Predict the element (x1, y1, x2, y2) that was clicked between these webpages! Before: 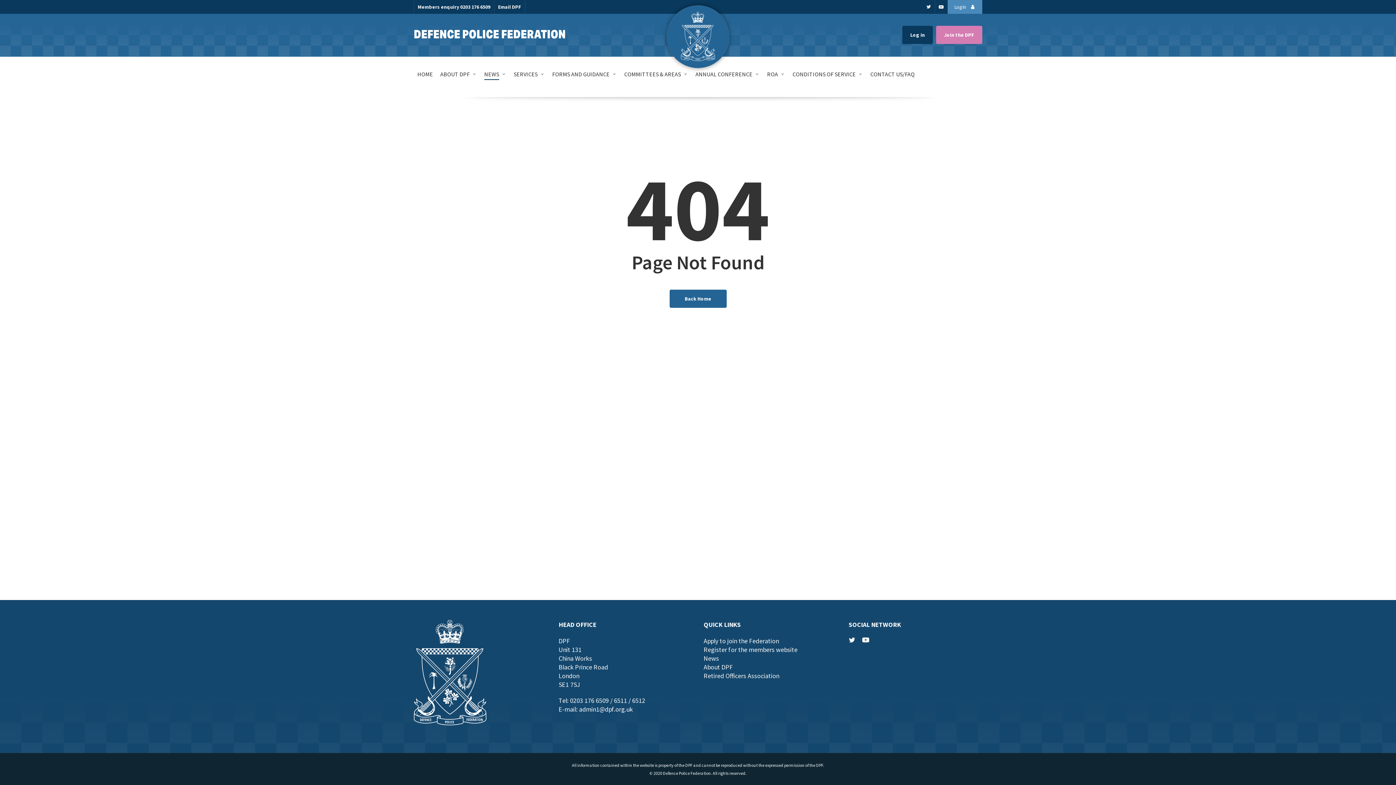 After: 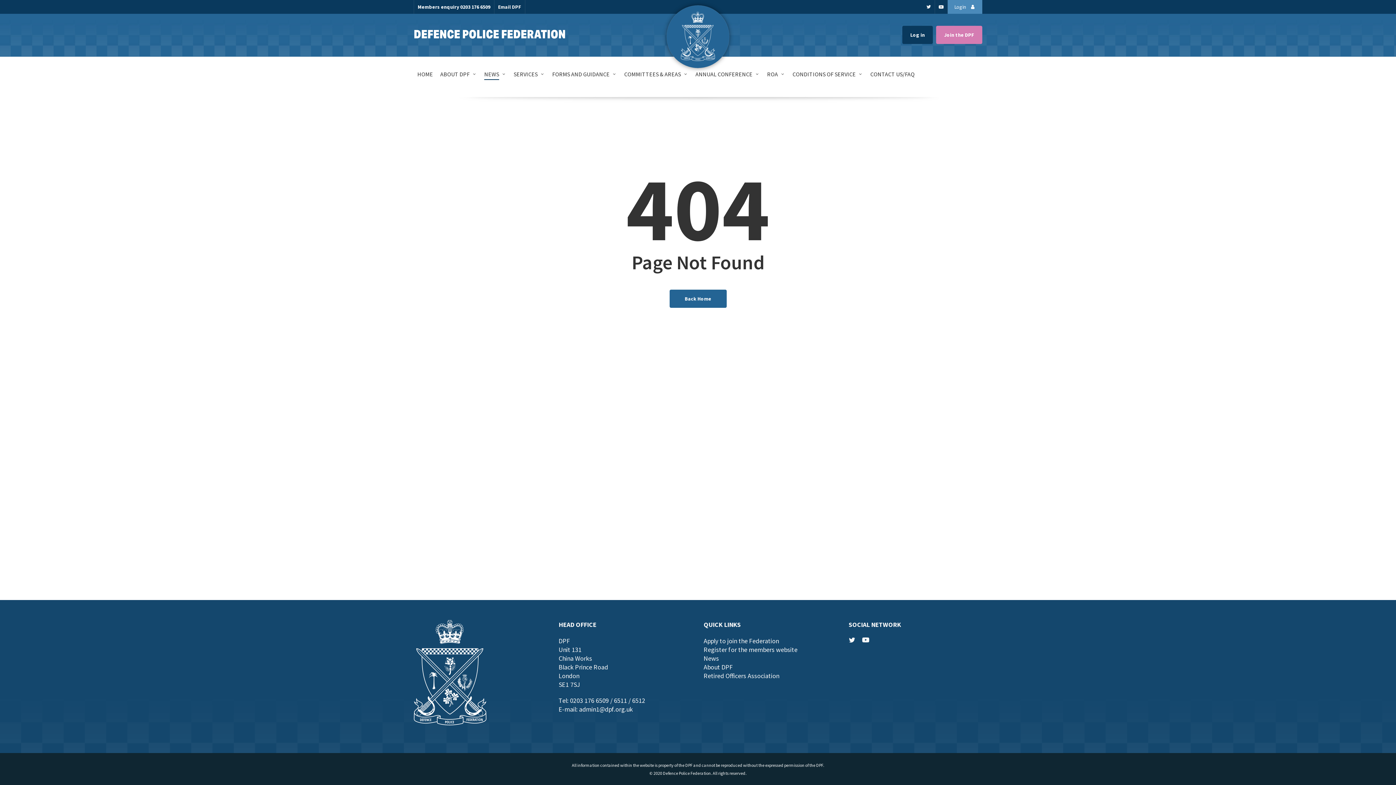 Action: bbox: (413, 0, 494, 13) label: Members enquiry 0203 176 6509